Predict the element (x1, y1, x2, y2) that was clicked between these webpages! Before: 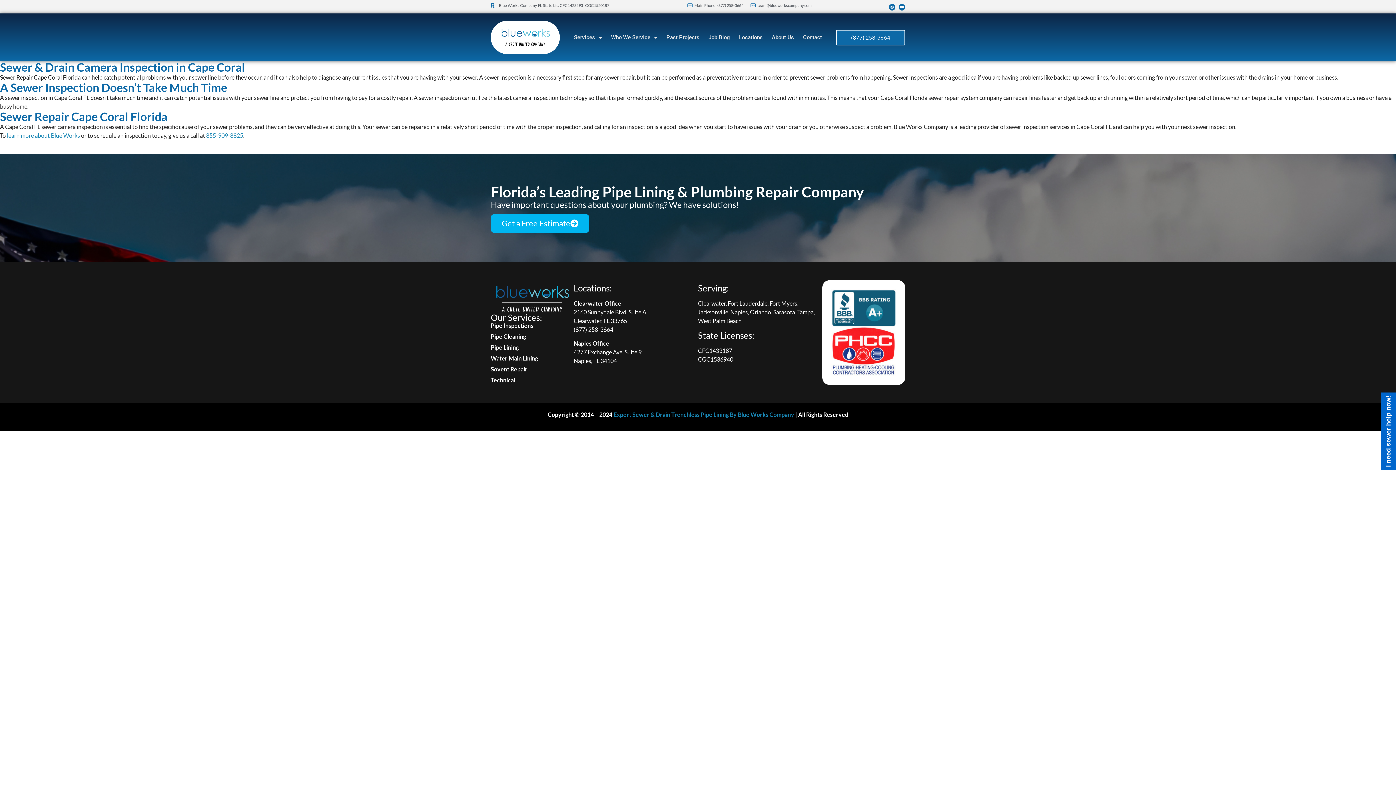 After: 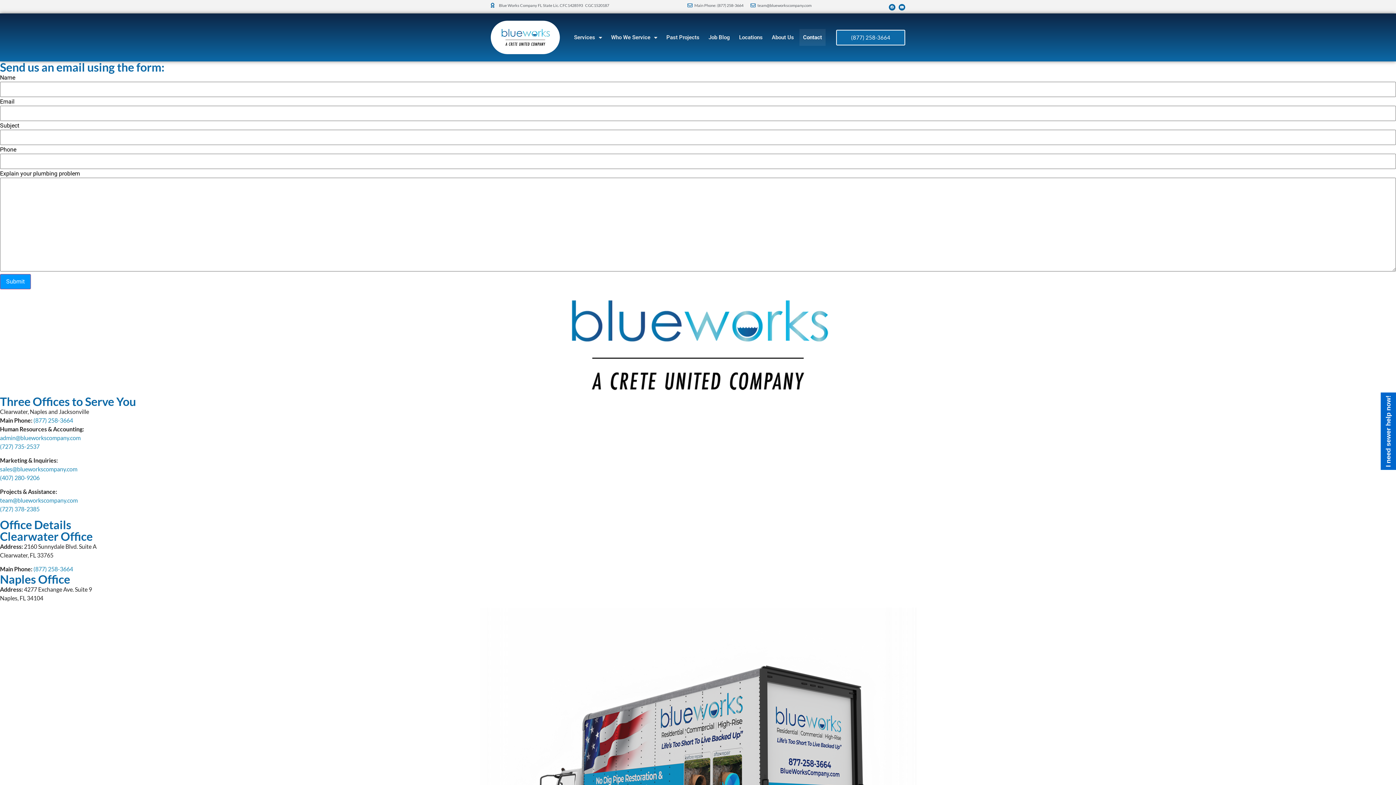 Action: label: Get a Free Estimate bbox: (490, 214, 589, 233)